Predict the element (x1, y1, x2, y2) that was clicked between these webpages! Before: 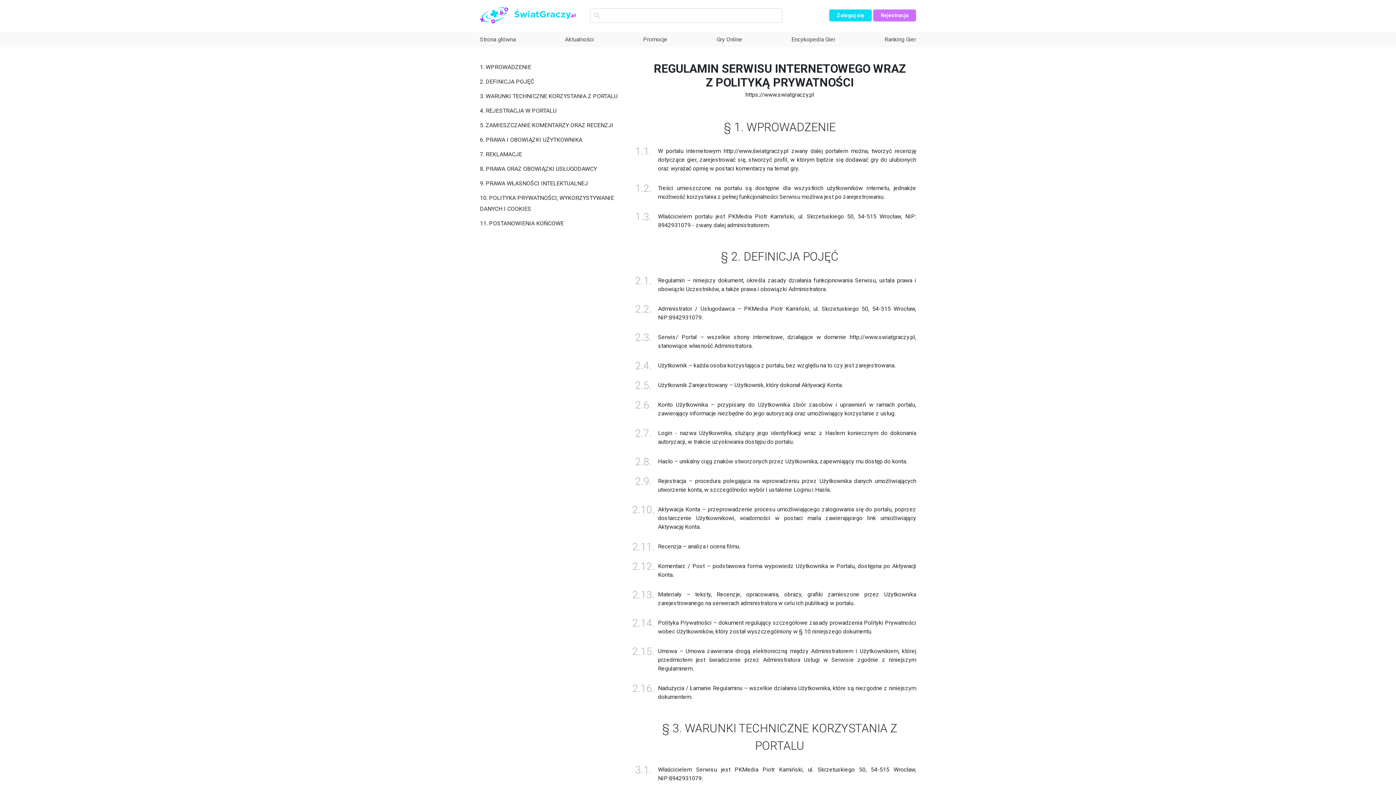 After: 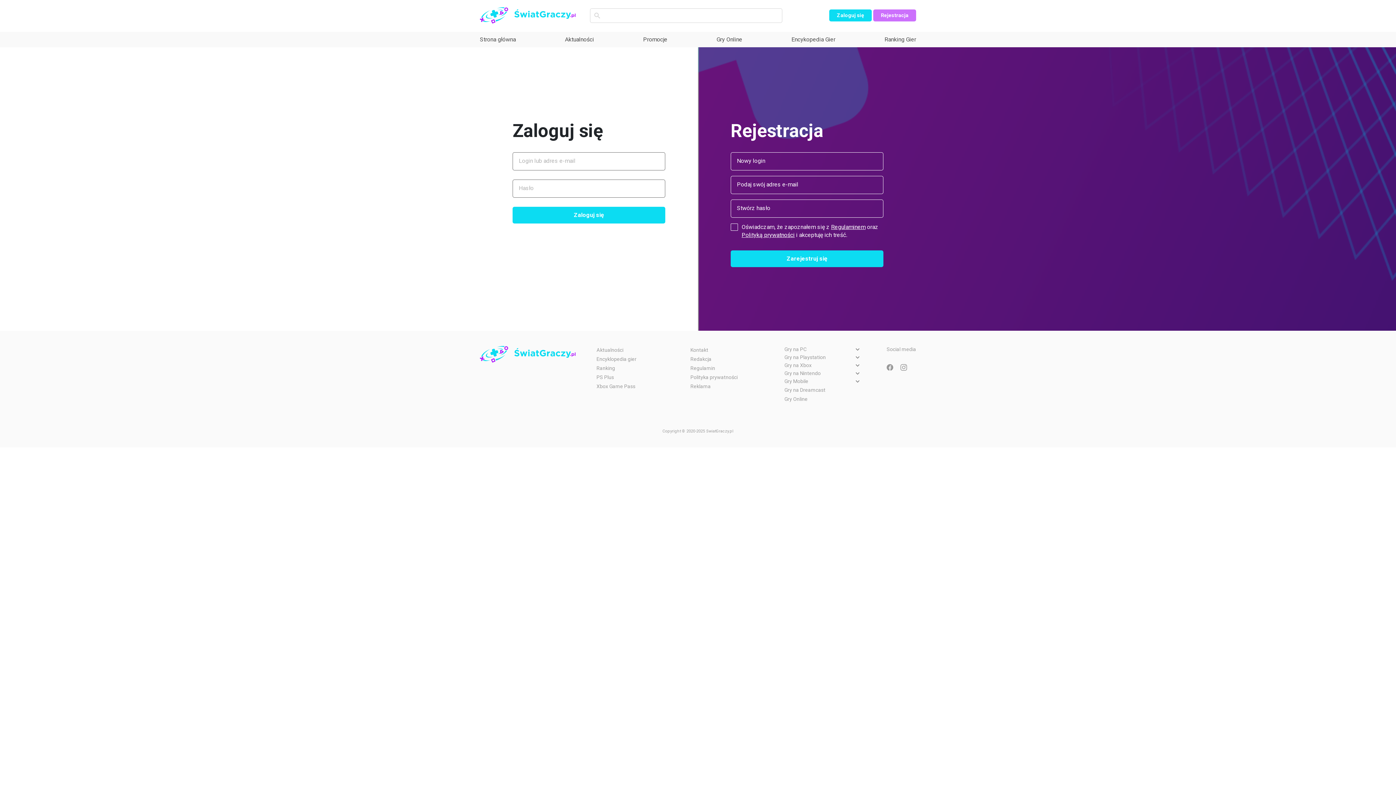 Action: bbox: (873, 9, 916, 21) label: Rejestracja